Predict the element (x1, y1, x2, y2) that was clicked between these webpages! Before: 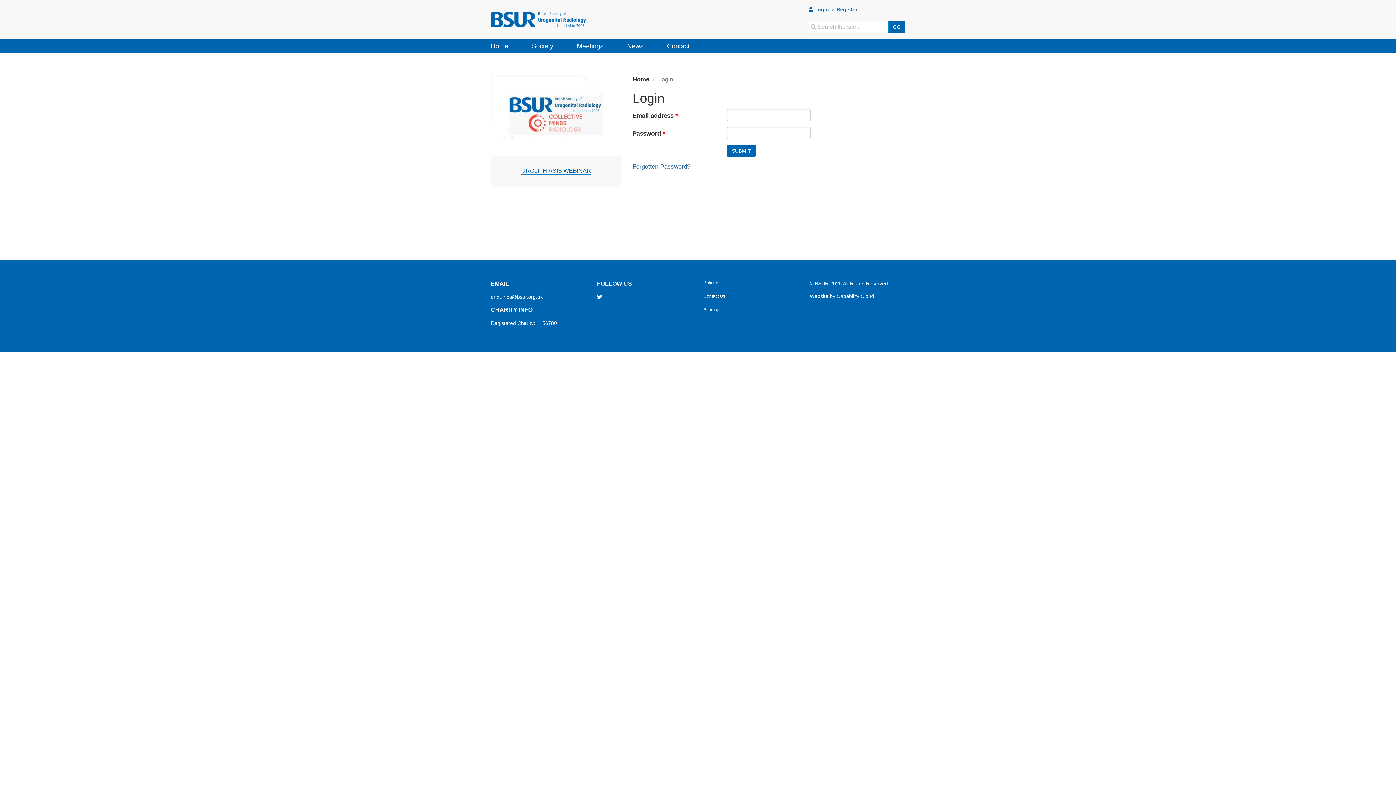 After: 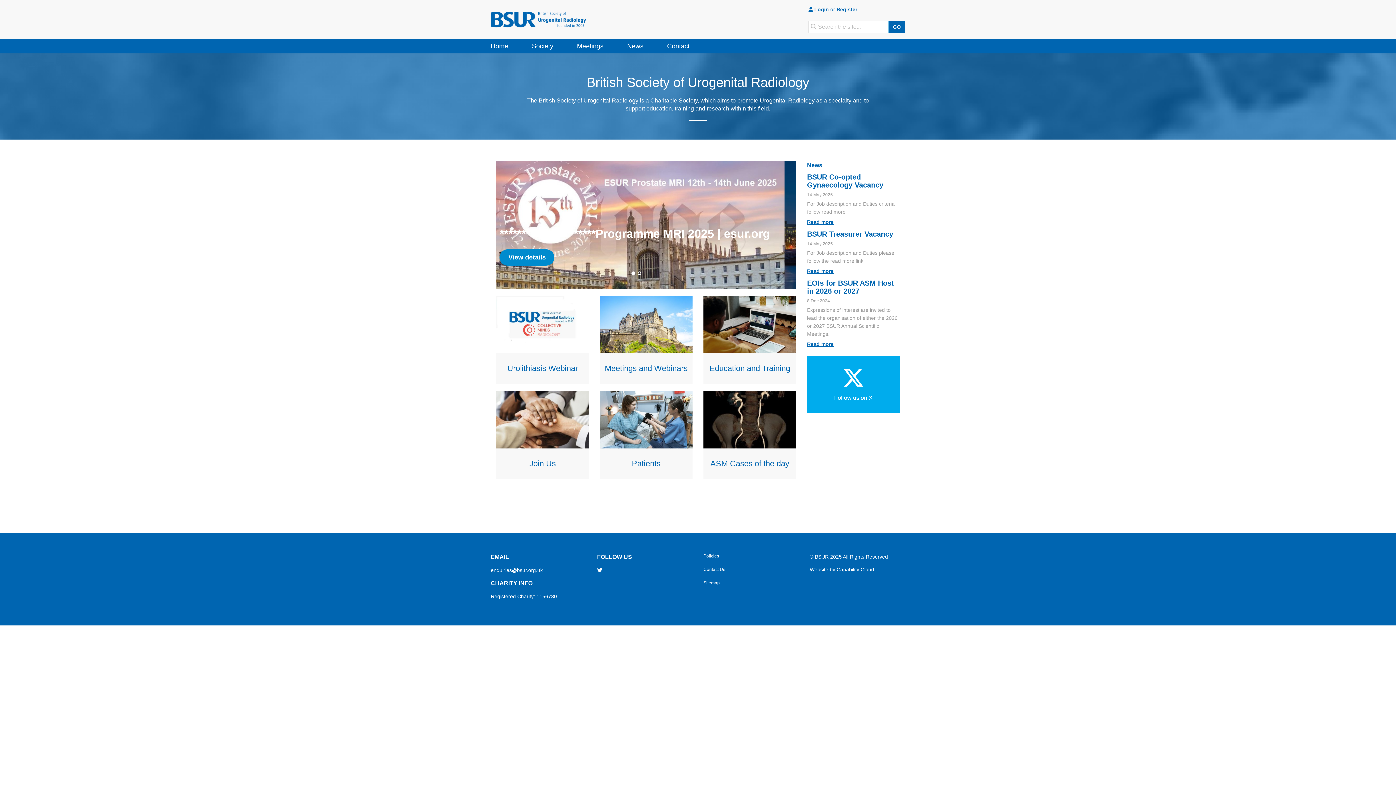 Action: bbox: (490, 15, 586, 22)